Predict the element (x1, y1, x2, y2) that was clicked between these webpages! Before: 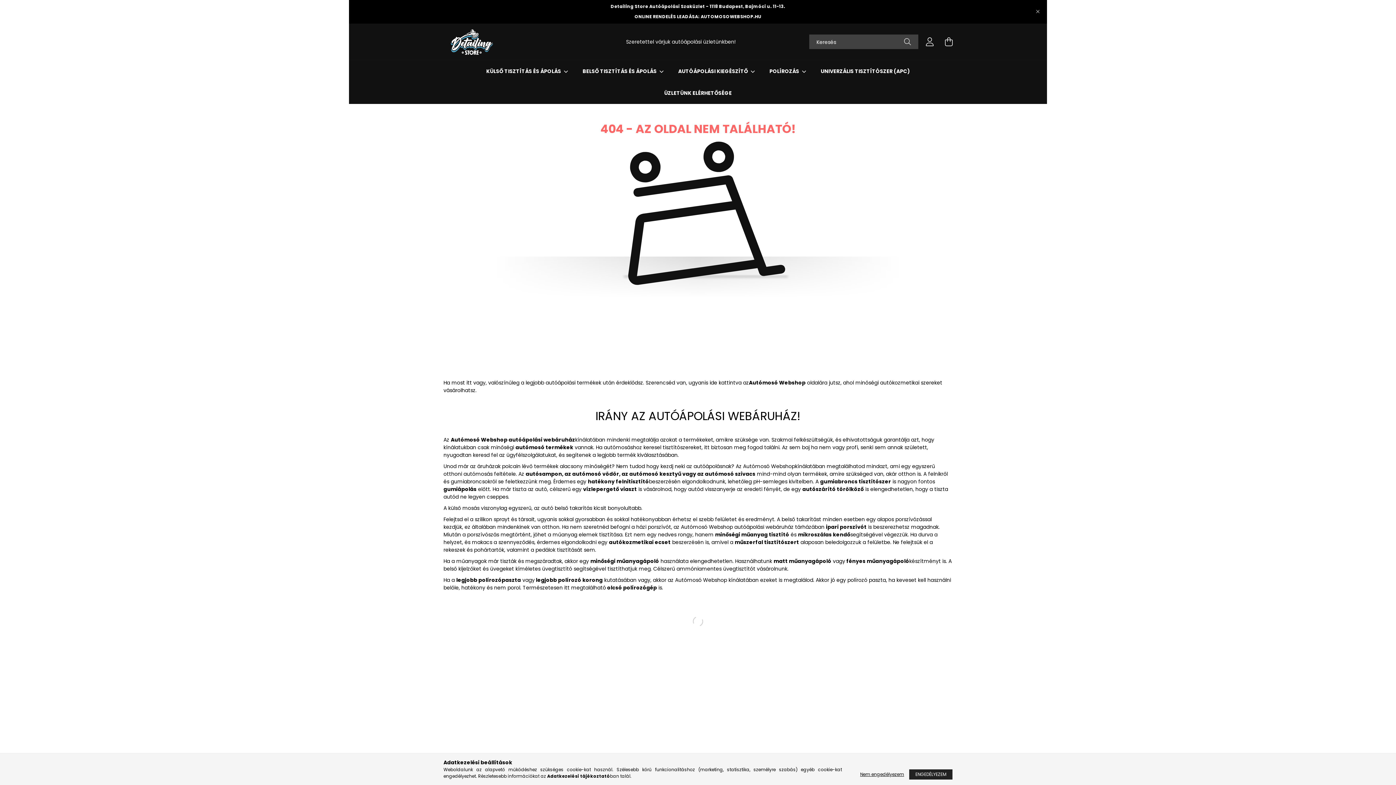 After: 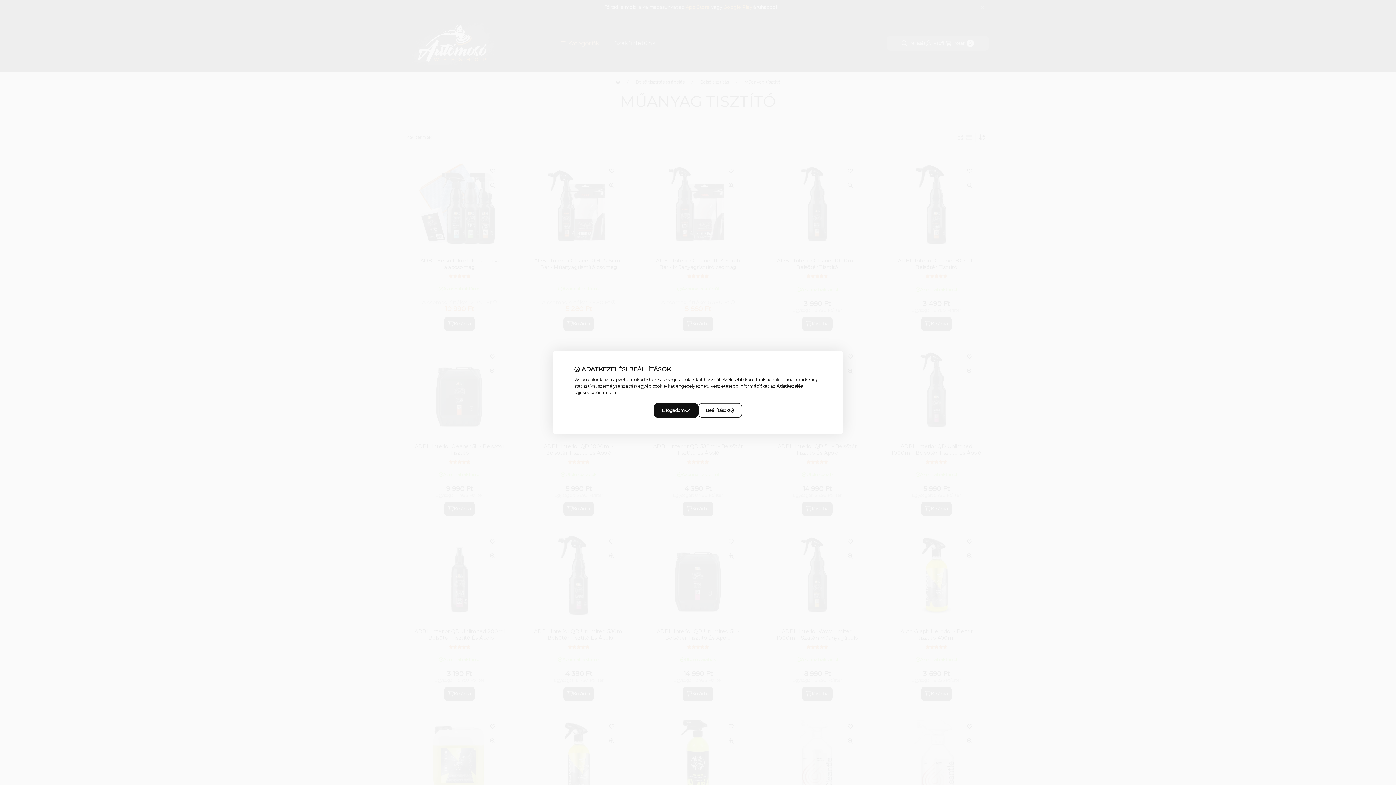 Action: label: műszerfal tisztítószert bbox: (734, 539, 799, 546)